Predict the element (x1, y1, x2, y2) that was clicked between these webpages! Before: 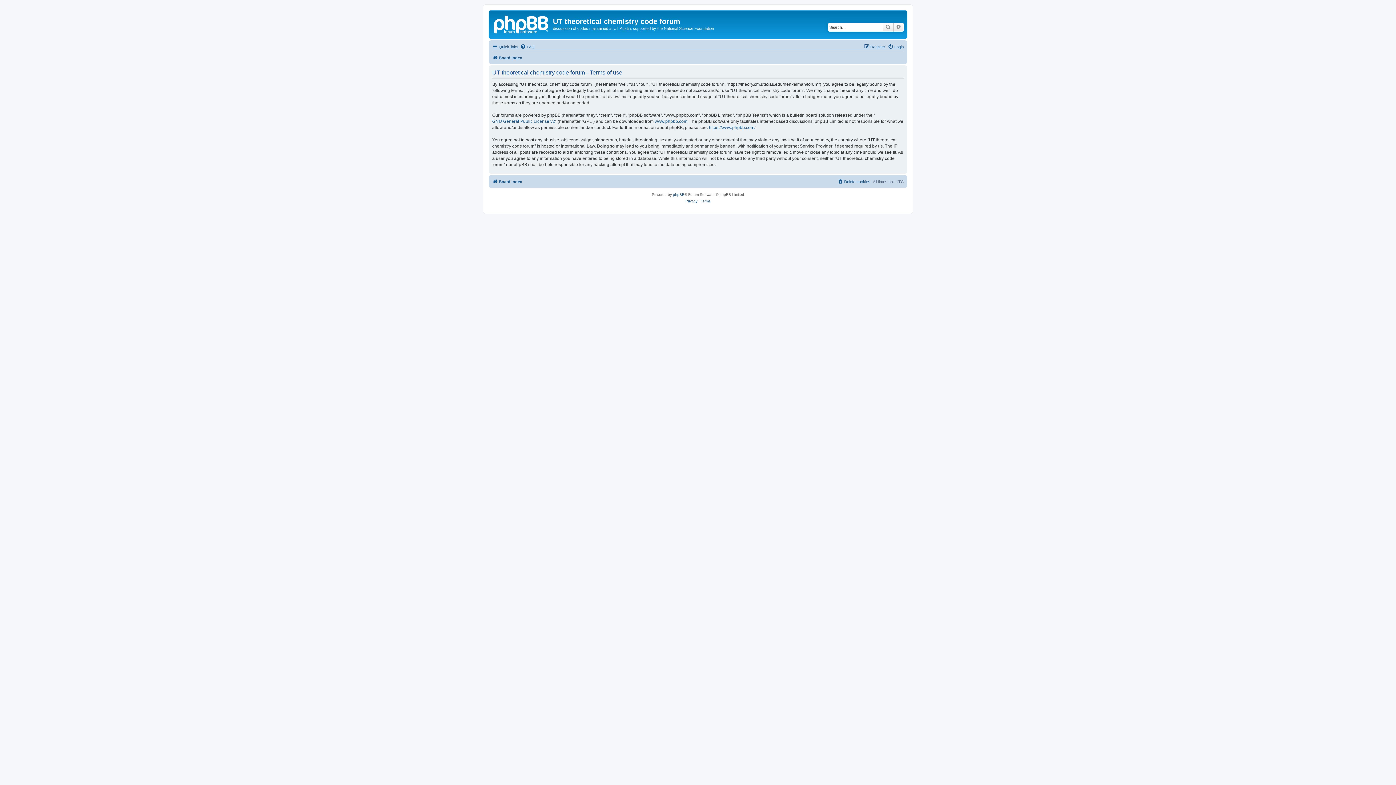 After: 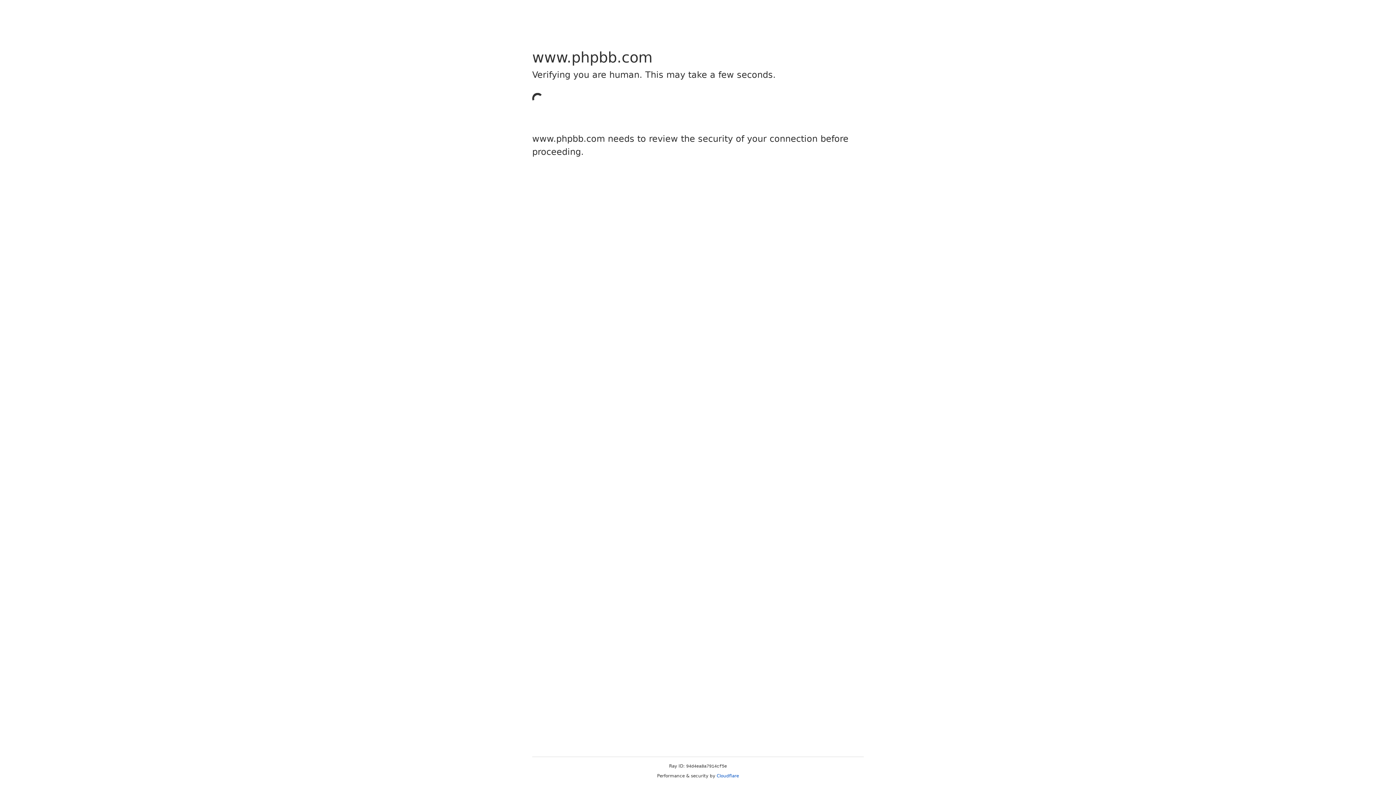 Action: bbox: (654, 118, 687, 124) label: www.phpbb.com